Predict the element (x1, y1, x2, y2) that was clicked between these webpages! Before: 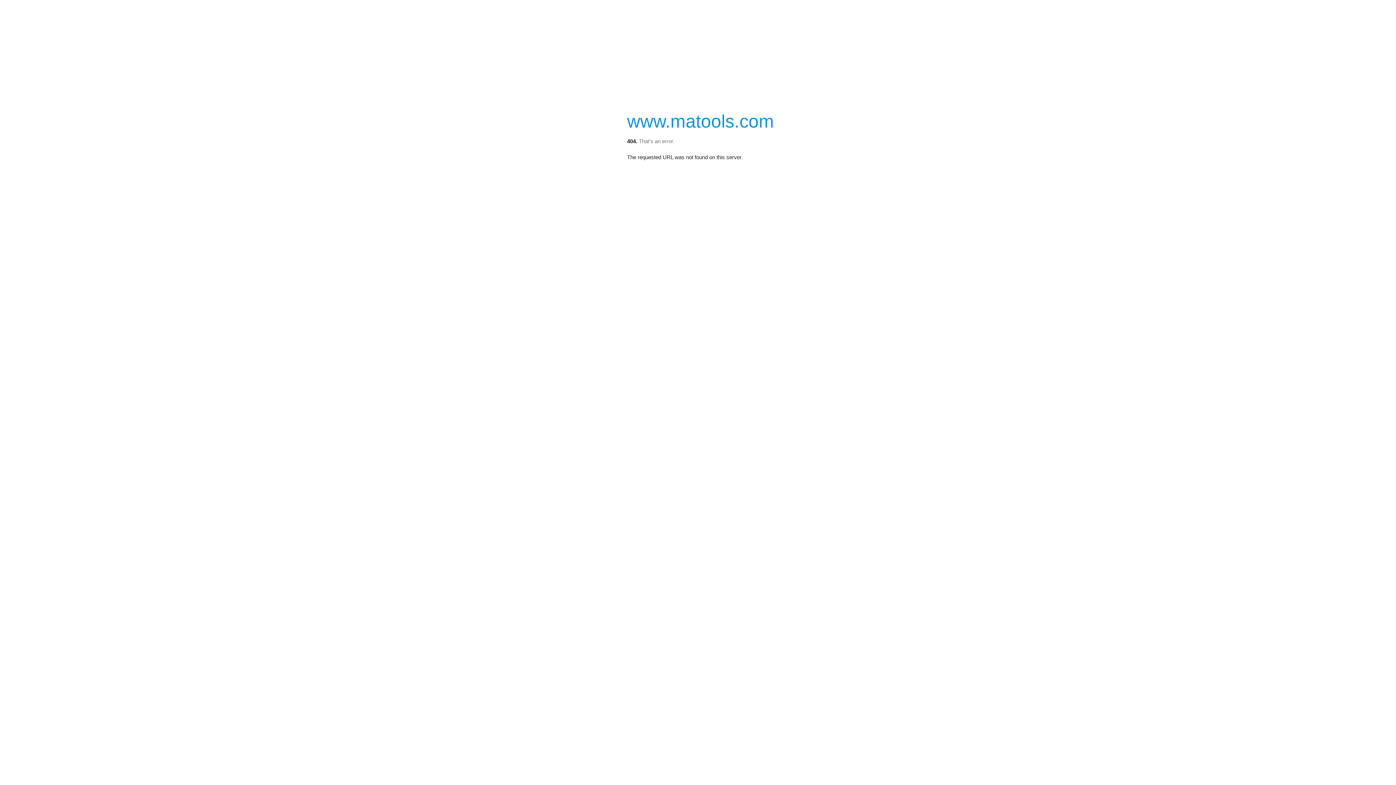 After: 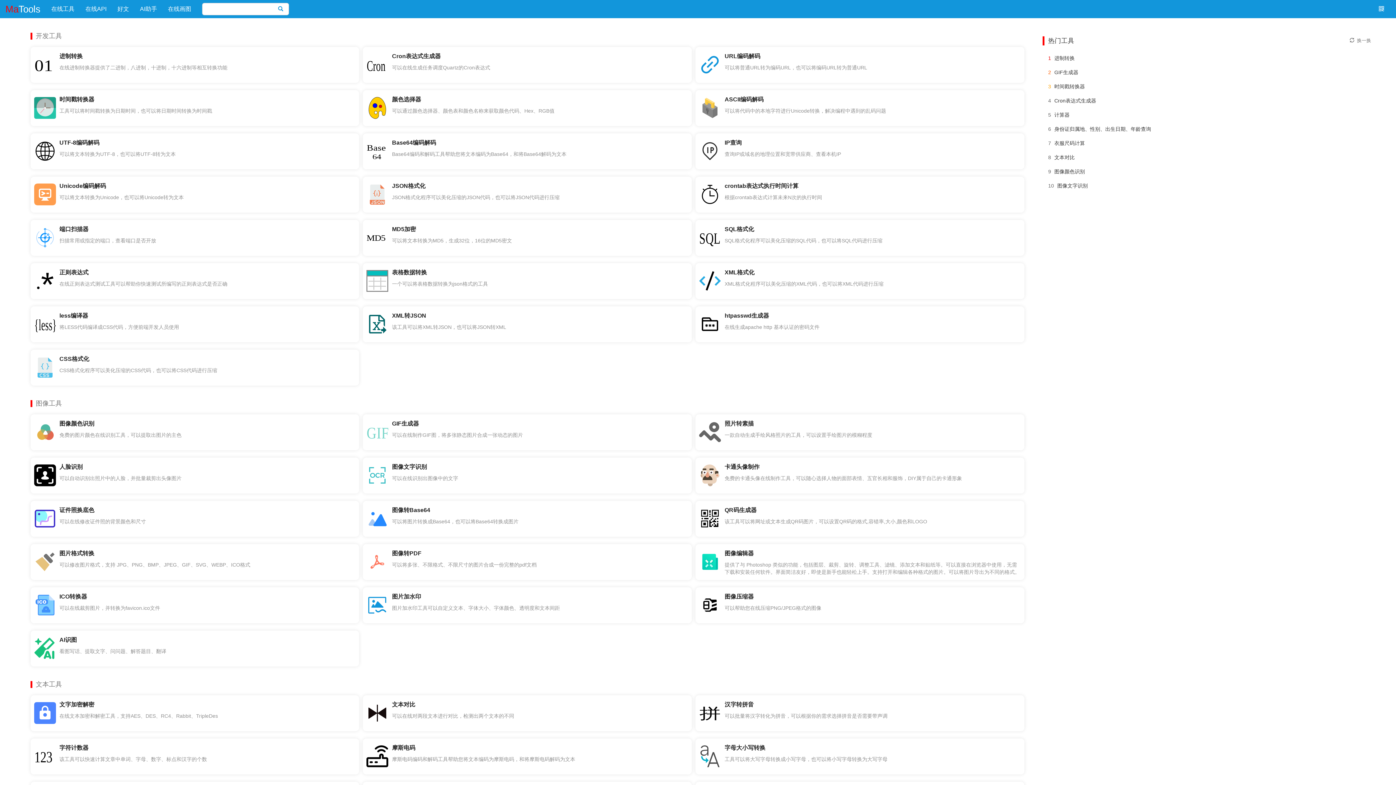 Action: bbox: (627, 117, 774, 125) label: www.matools.com